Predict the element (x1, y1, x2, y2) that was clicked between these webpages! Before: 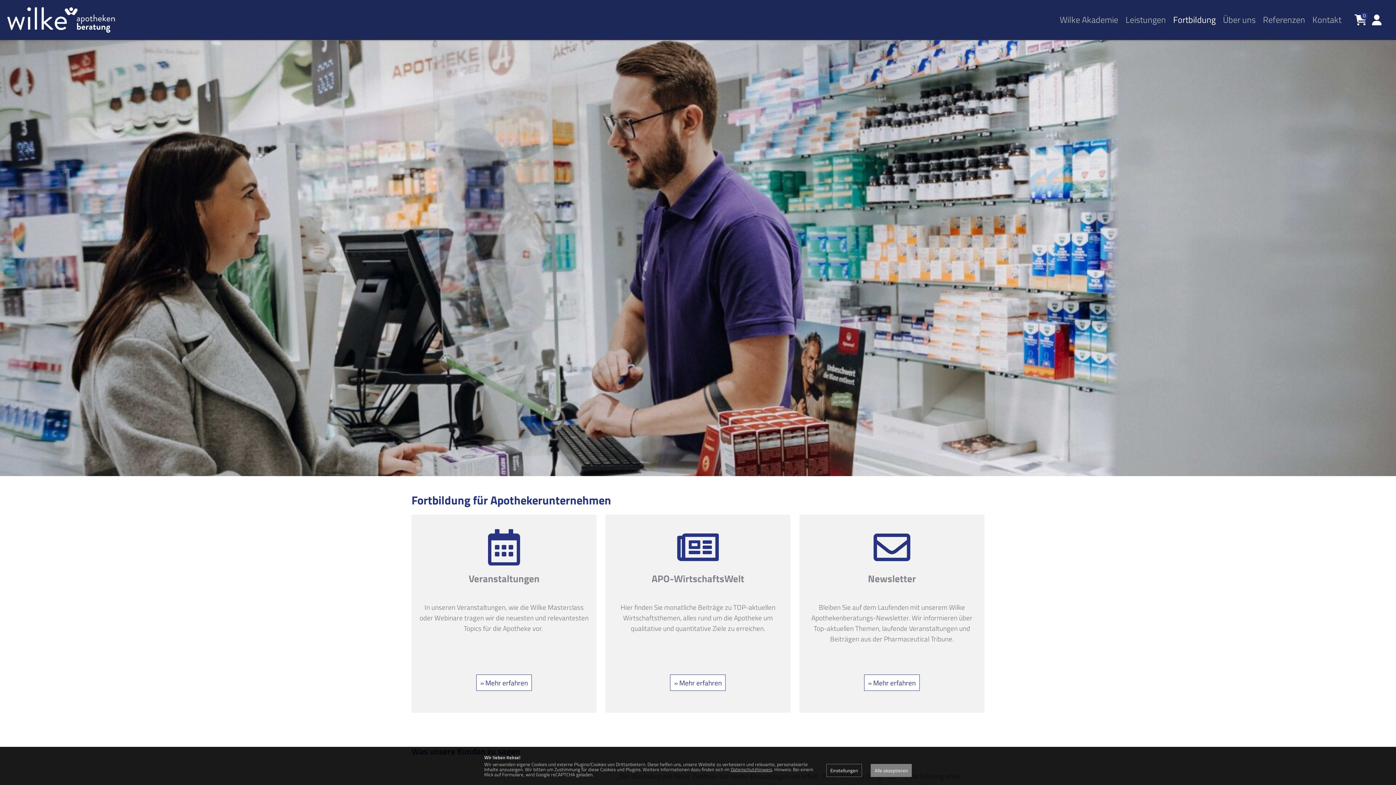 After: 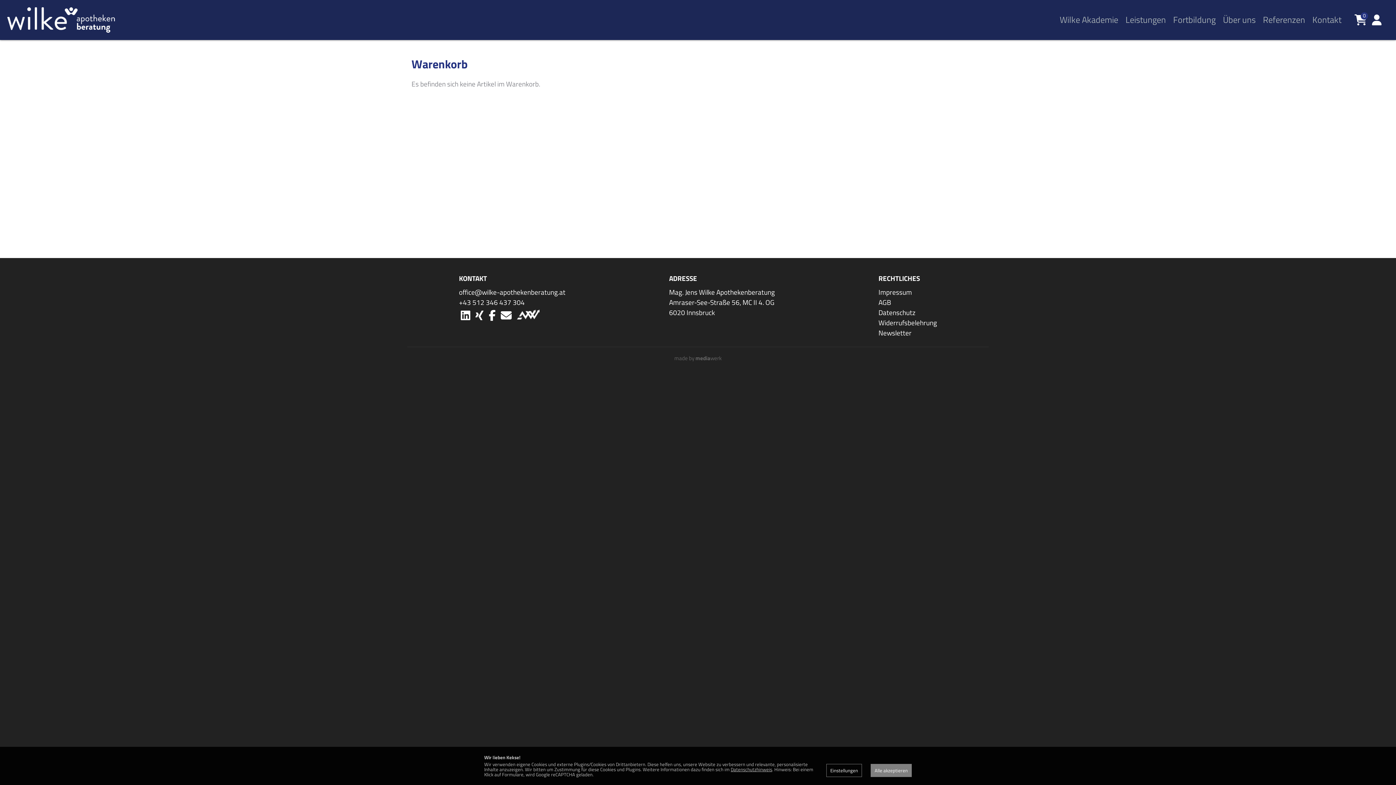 Action: bbox: (1354, 13, 1367, 26) label: 0